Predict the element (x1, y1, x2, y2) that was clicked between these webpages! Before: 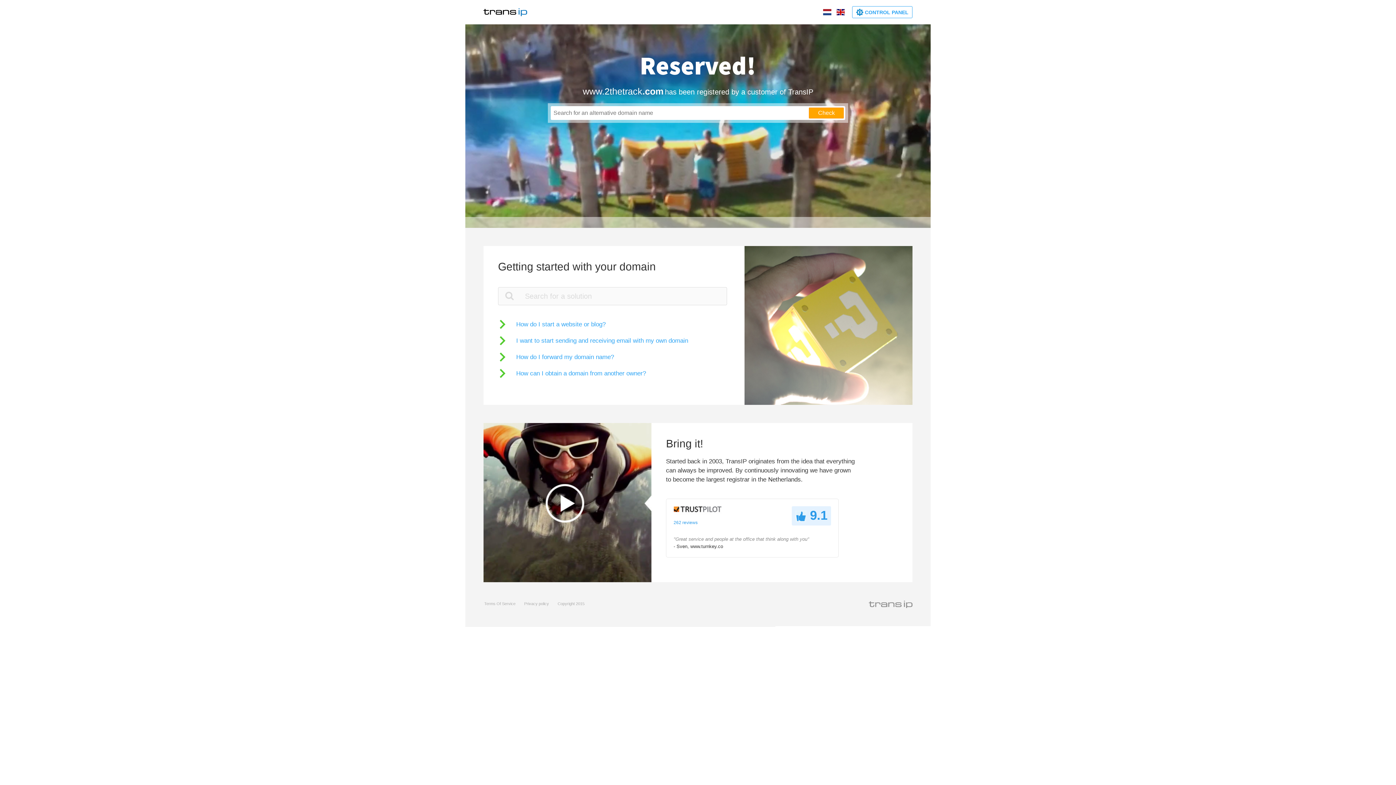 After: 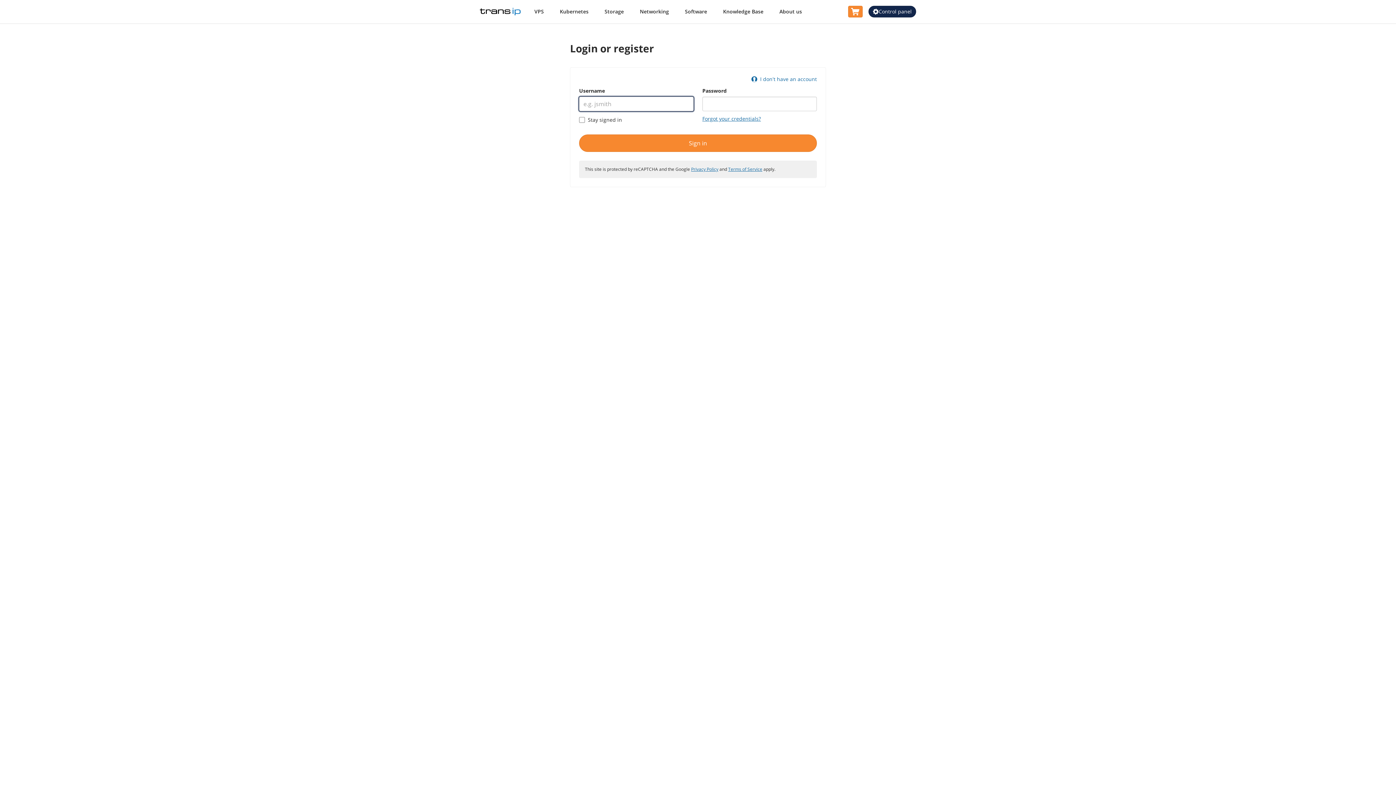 Action: label:  CONTROL PANEL bbox: (852, 6, 912, 18)